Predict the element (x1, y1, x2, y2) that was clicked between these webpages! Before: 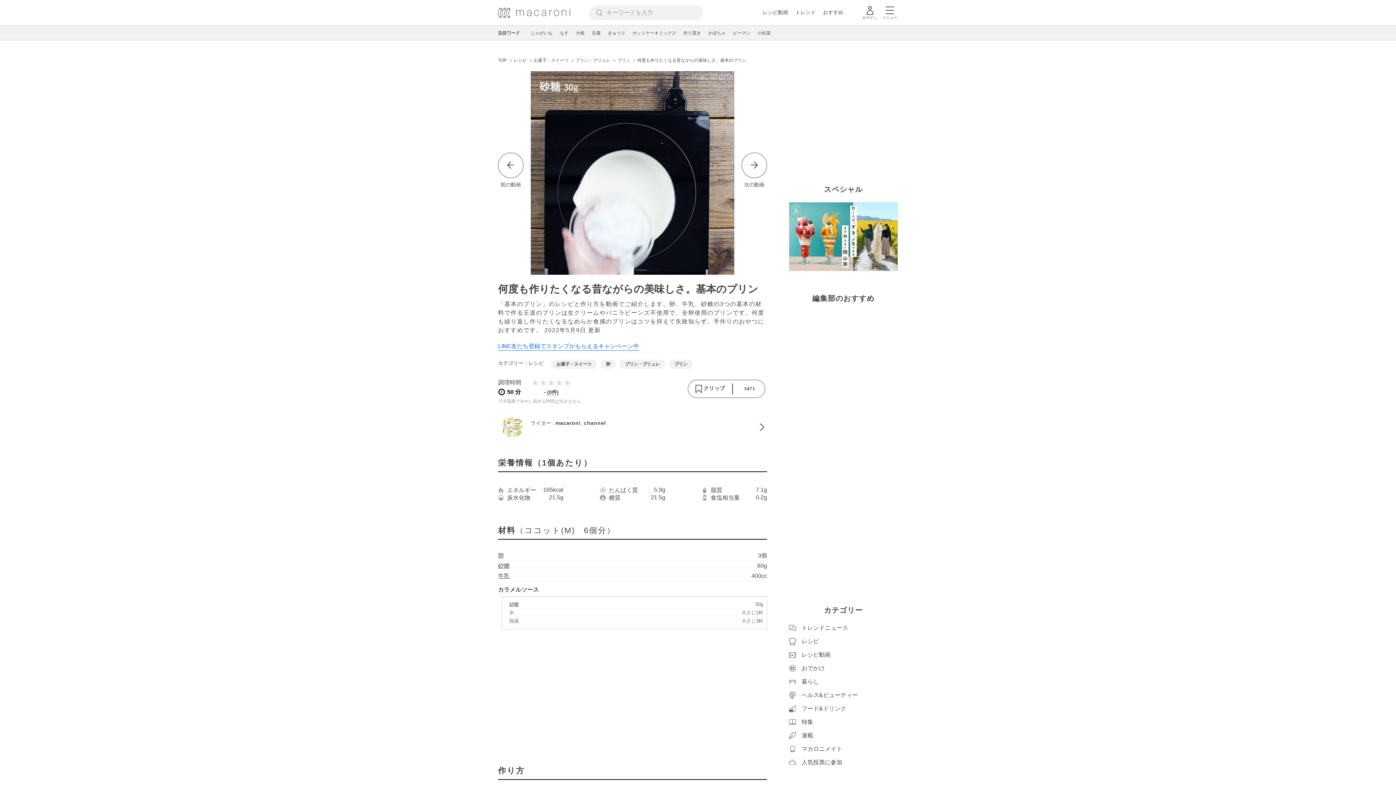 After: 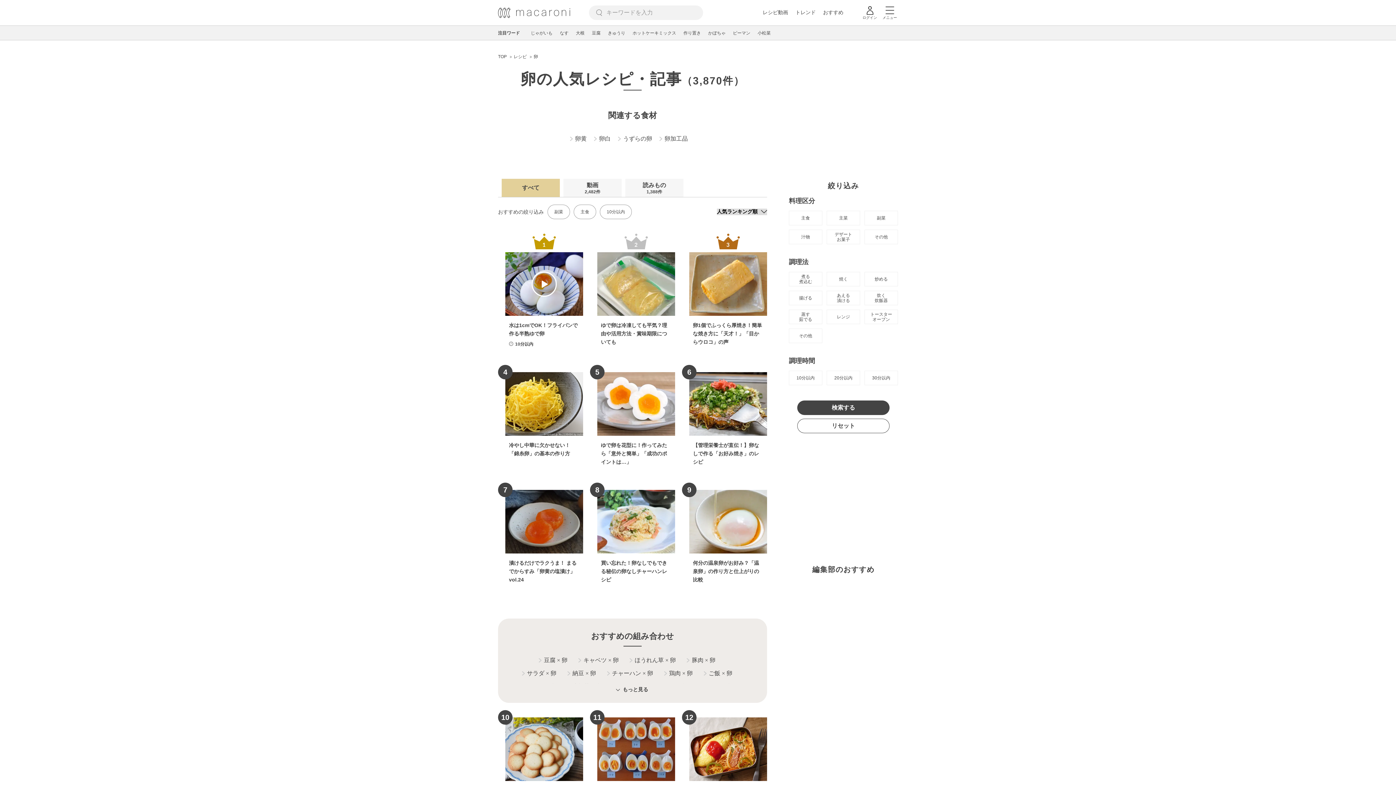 Action: bbox: (600, 360, 616, 369) label: 卵